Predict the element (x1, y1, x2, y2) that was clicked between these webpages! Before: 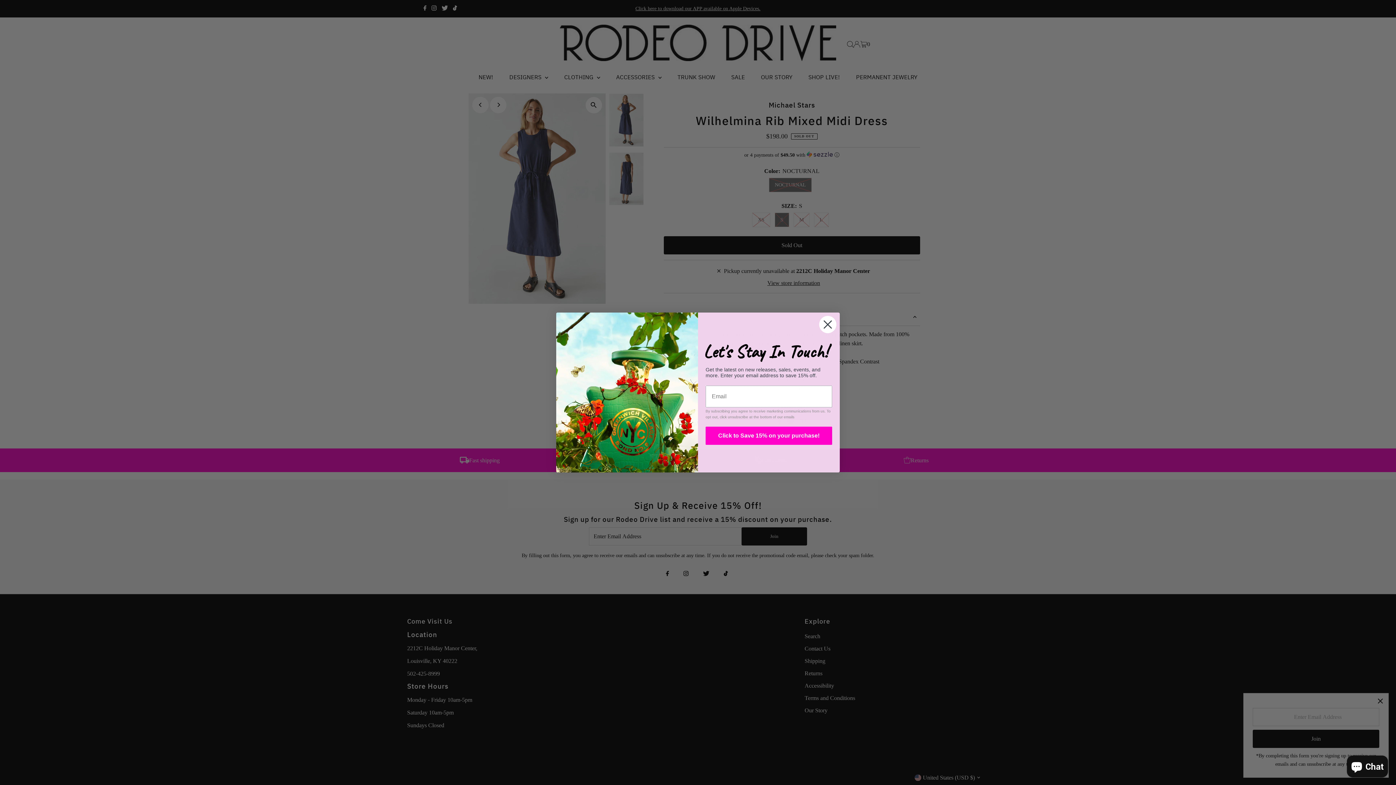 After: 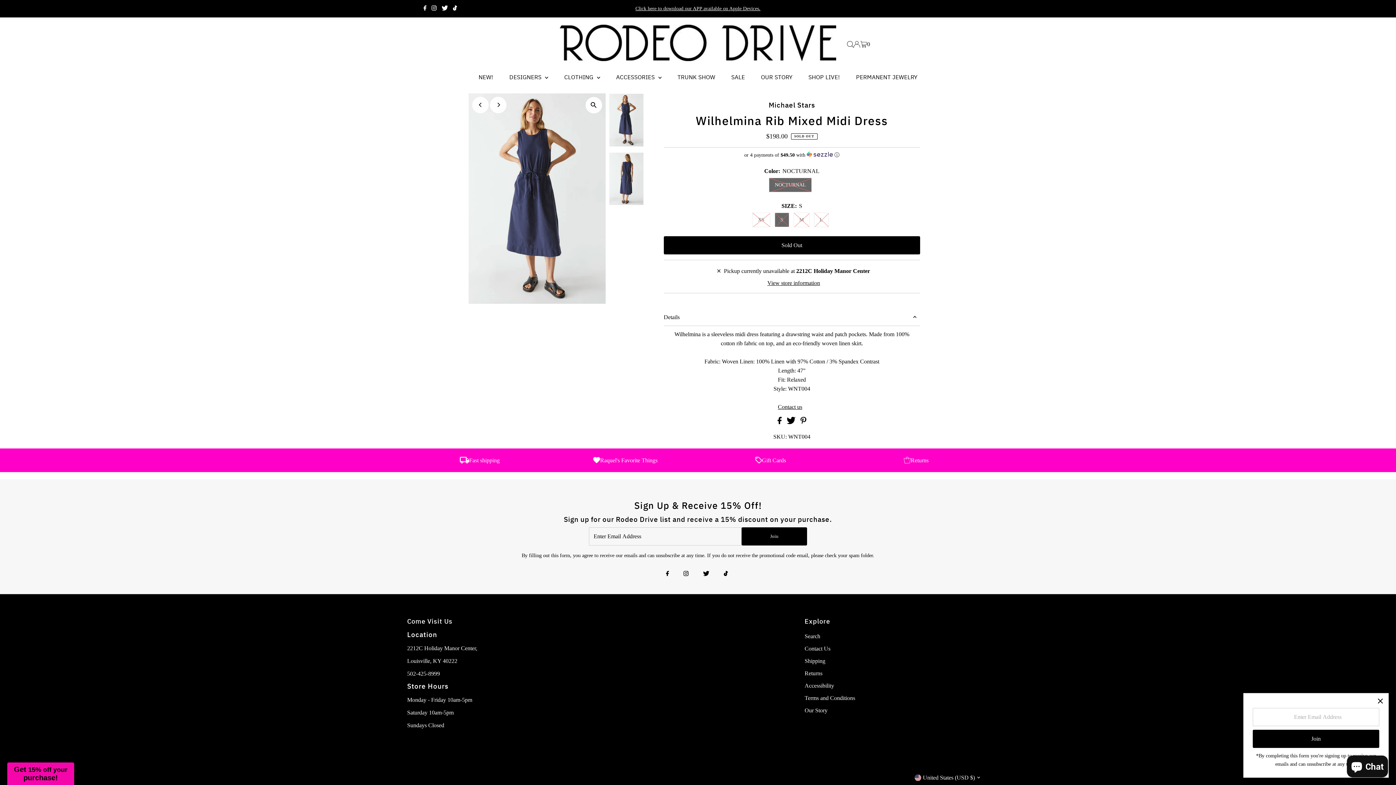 Action: label: Close dialog bbox: (818, 315, 837, 333)